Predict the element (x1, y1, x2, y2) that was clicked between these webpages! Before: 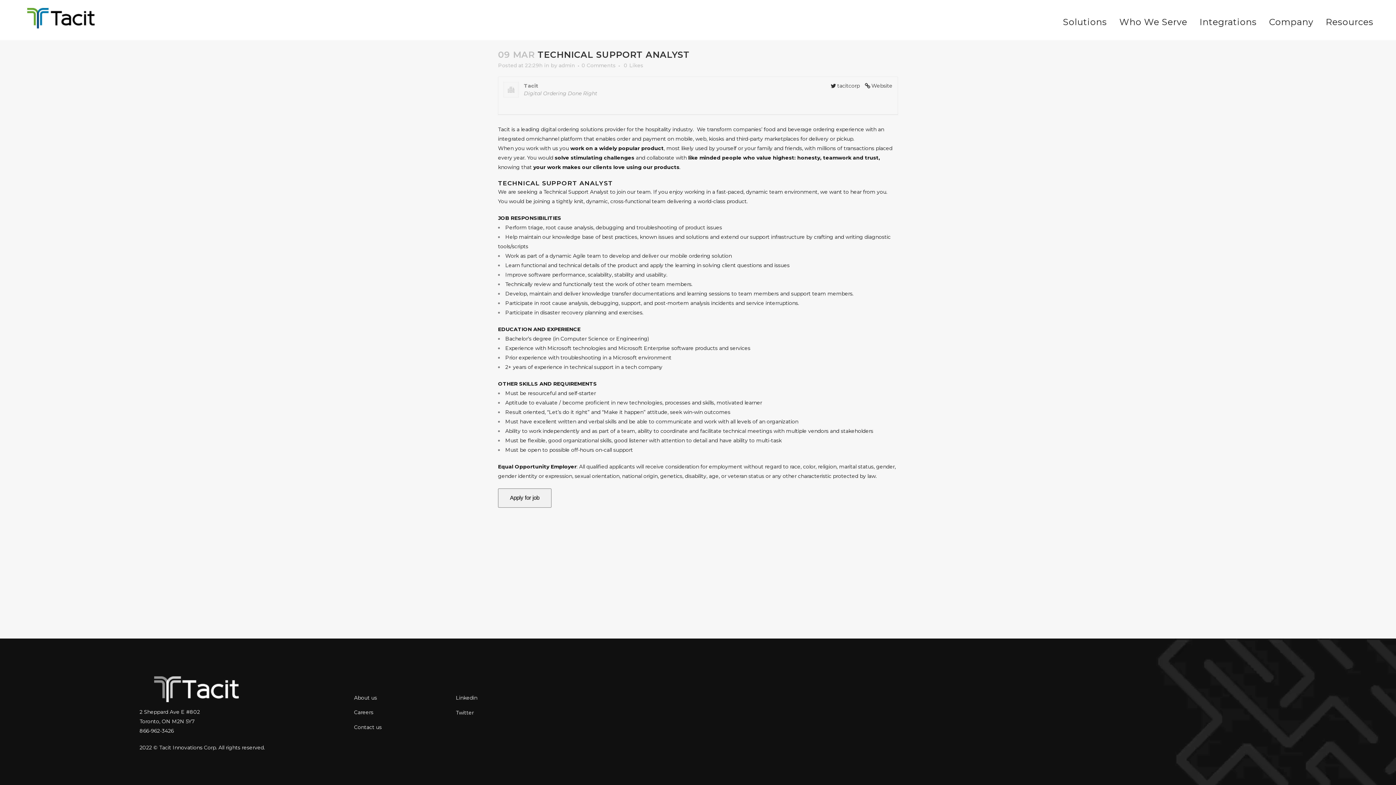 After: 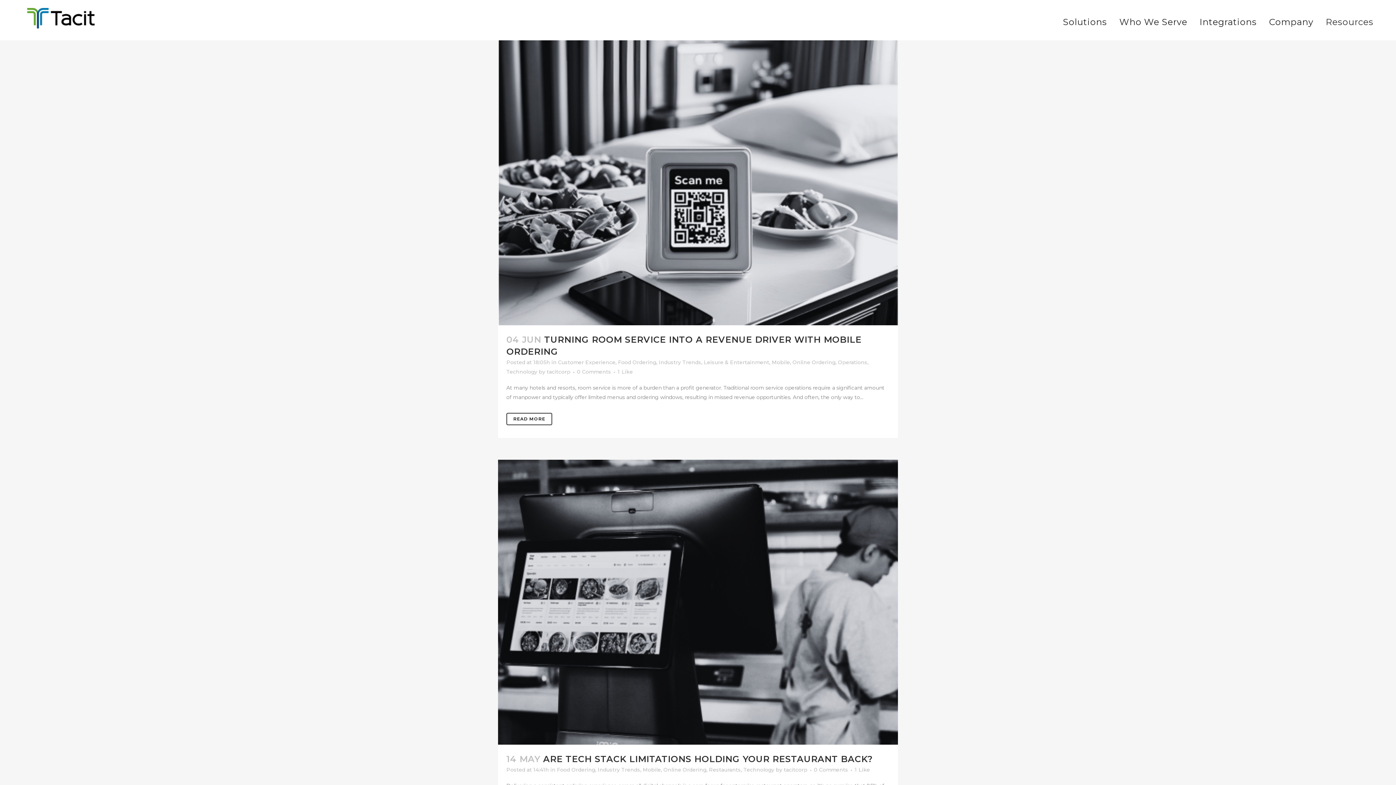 Action: label: Resources bbox: (1320, 4, 1380, 40)